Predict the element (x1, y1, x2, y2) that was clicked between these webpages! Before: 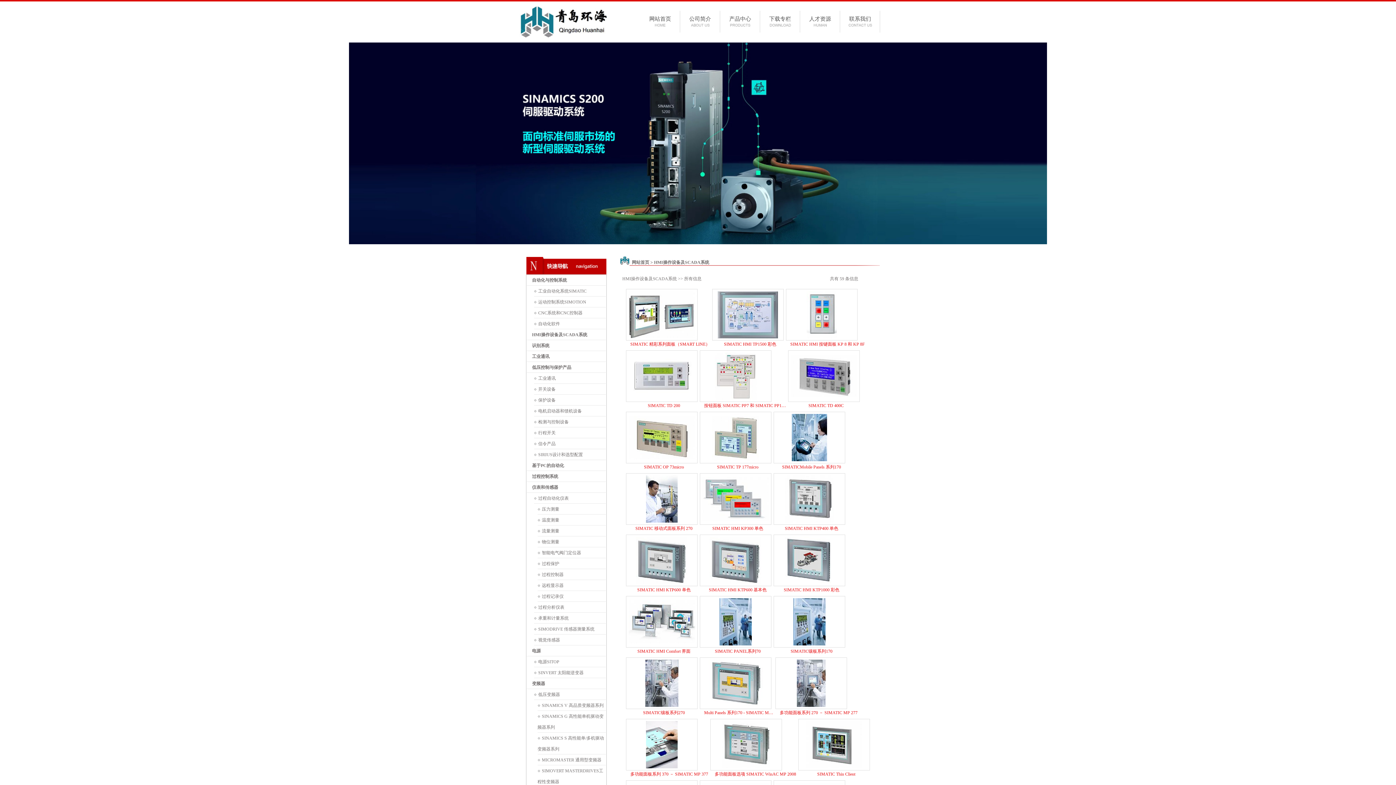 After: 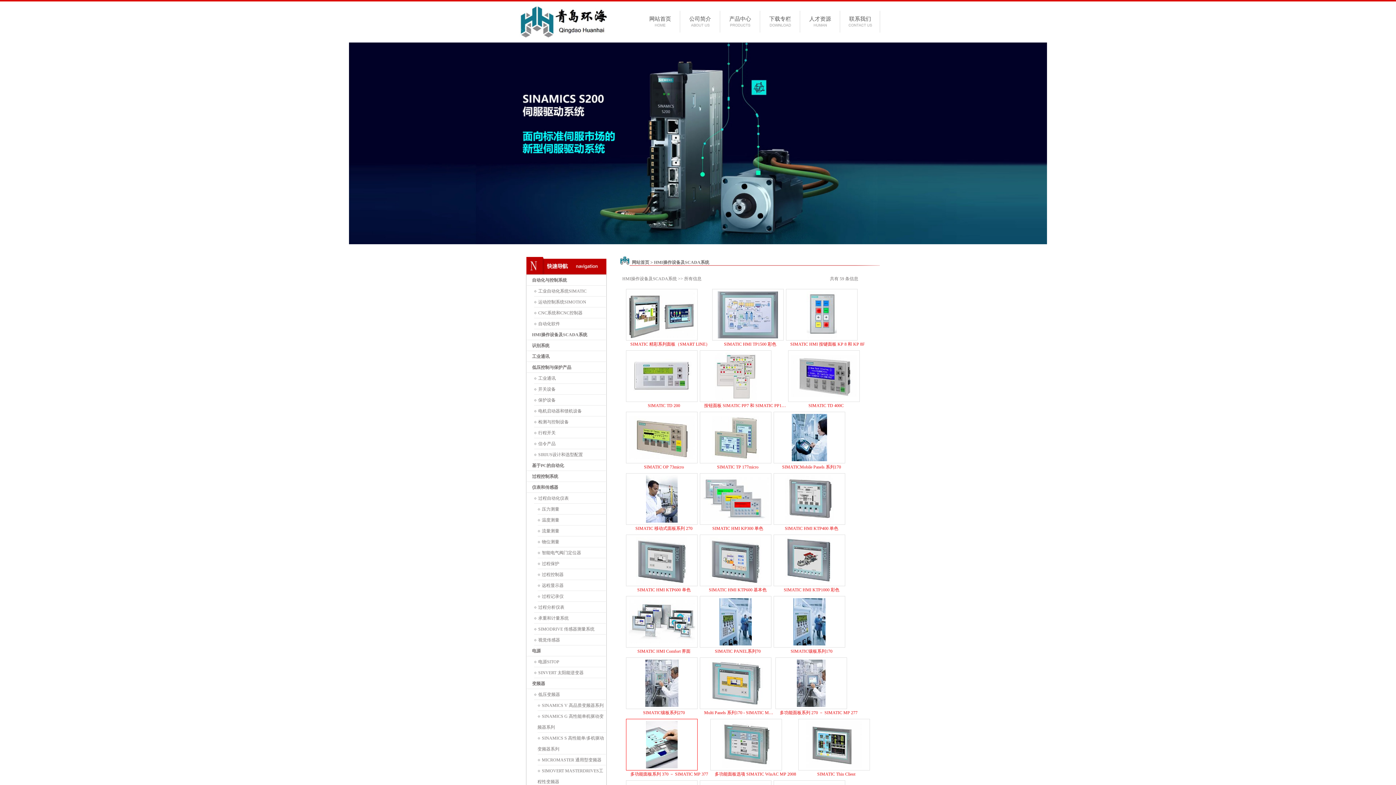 Action: bbox: (646, 764, 677, 769)